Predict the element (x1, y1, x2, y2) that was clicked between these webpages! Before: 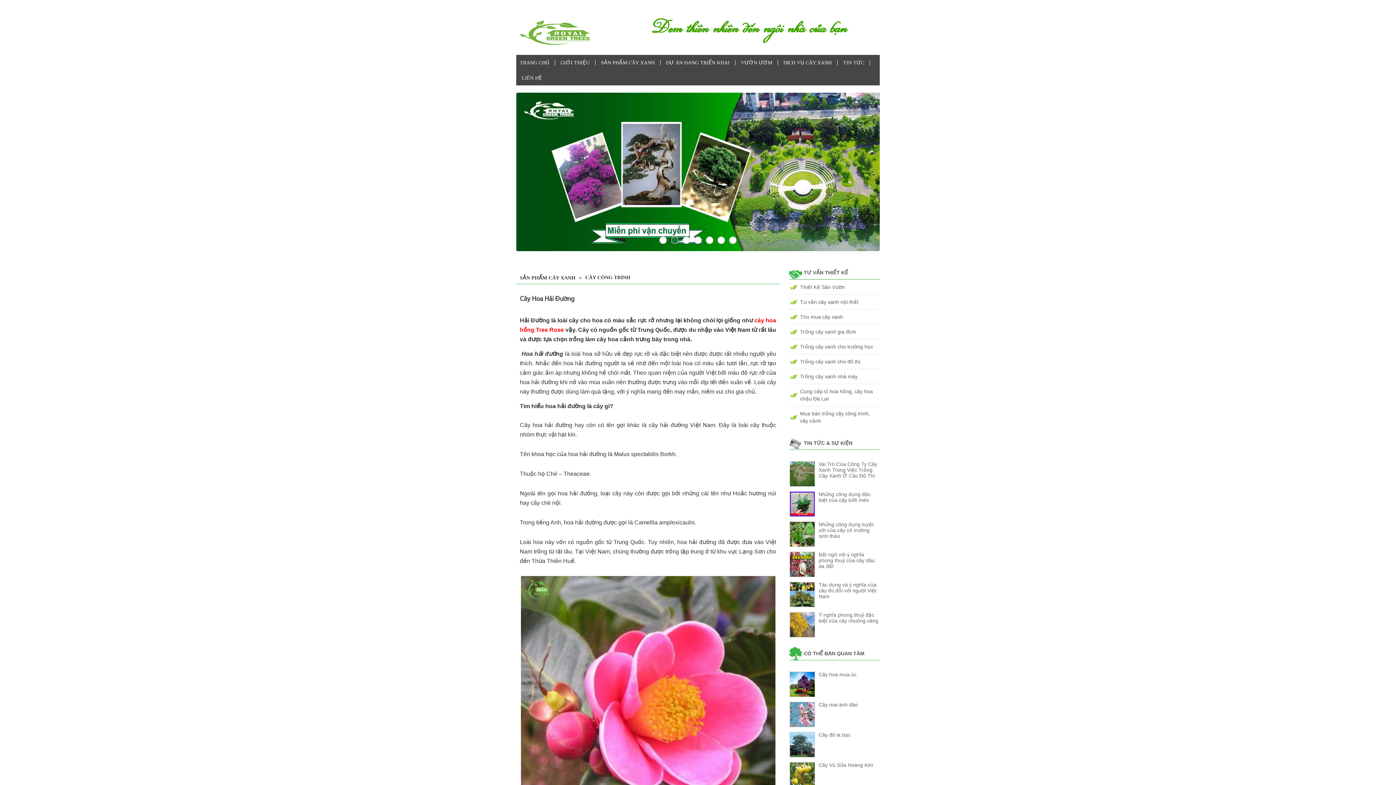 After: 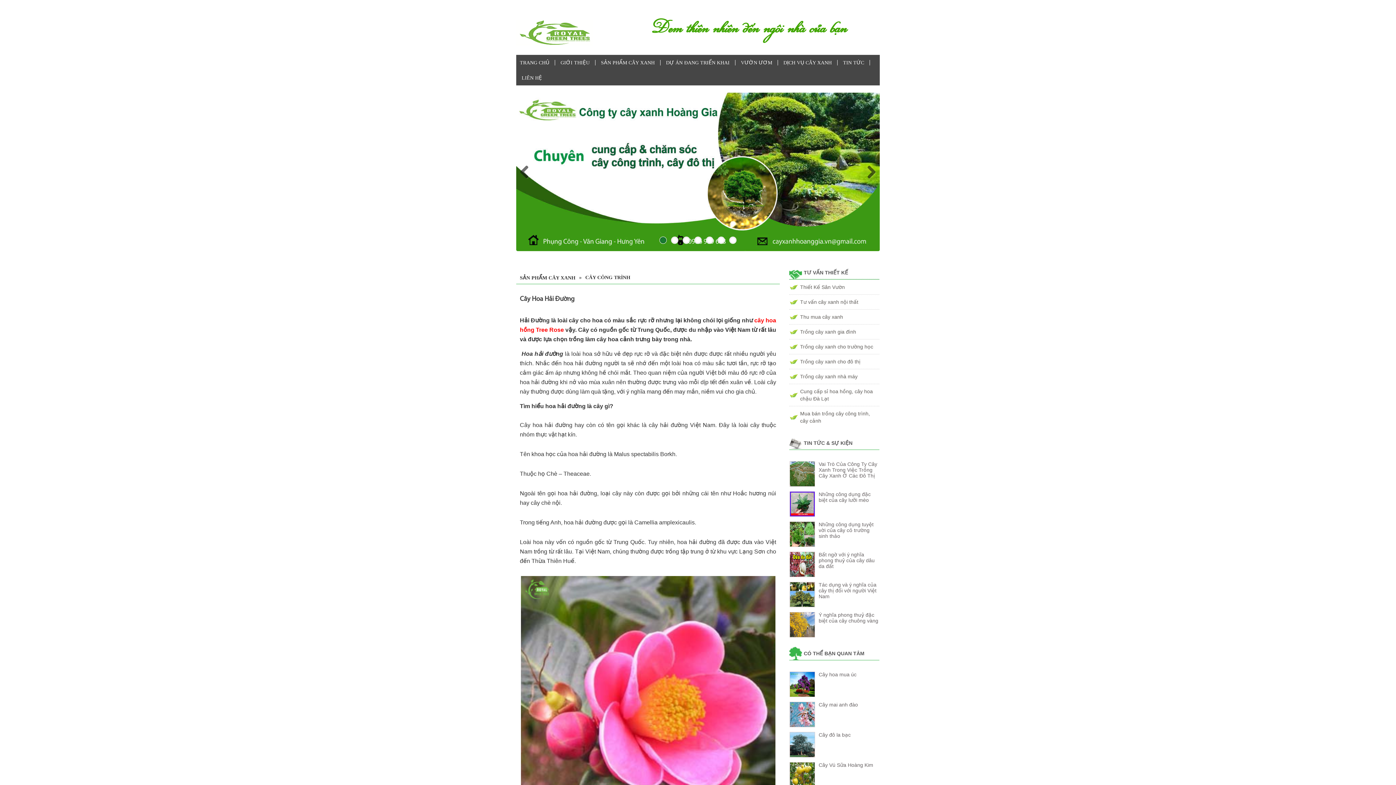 Action: label: 1 bbox: (659, 236, 666, 244)